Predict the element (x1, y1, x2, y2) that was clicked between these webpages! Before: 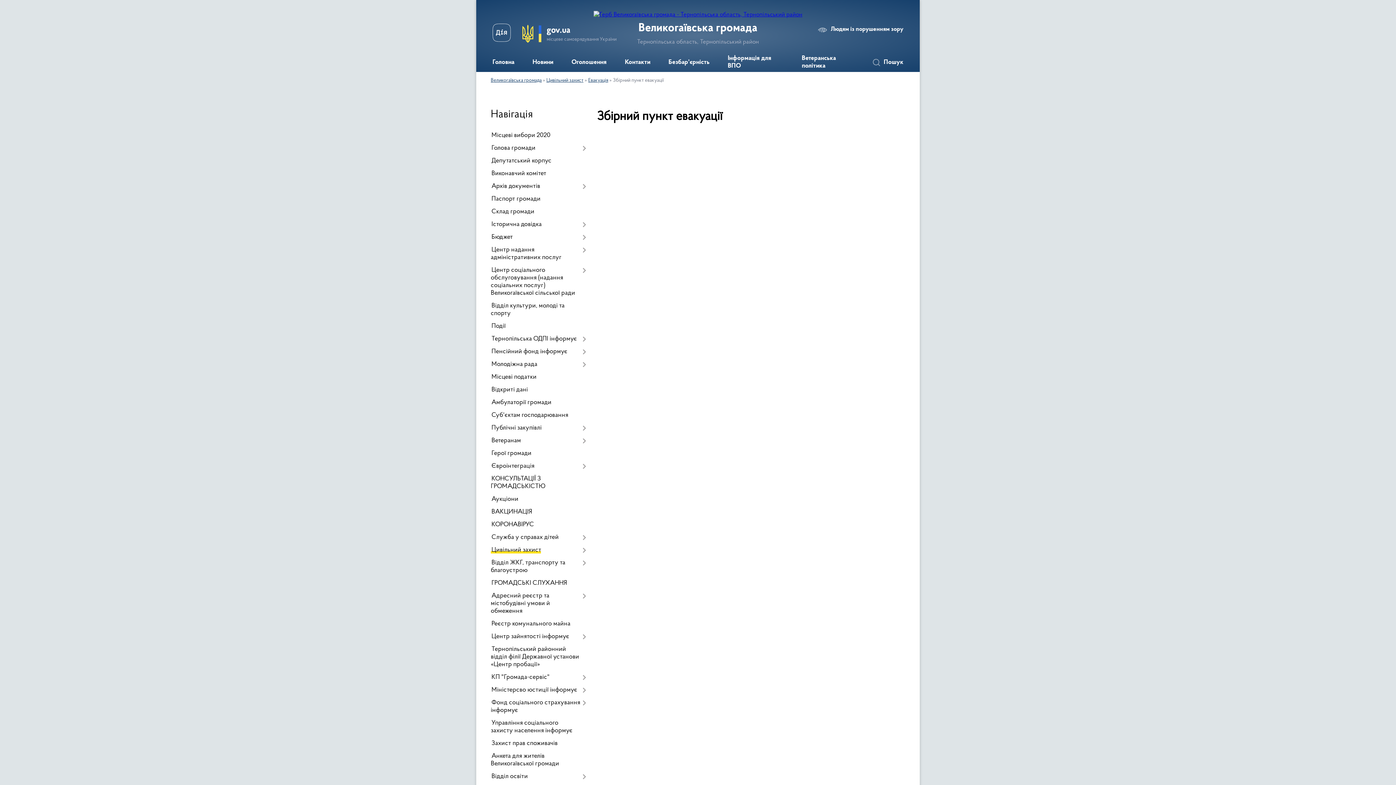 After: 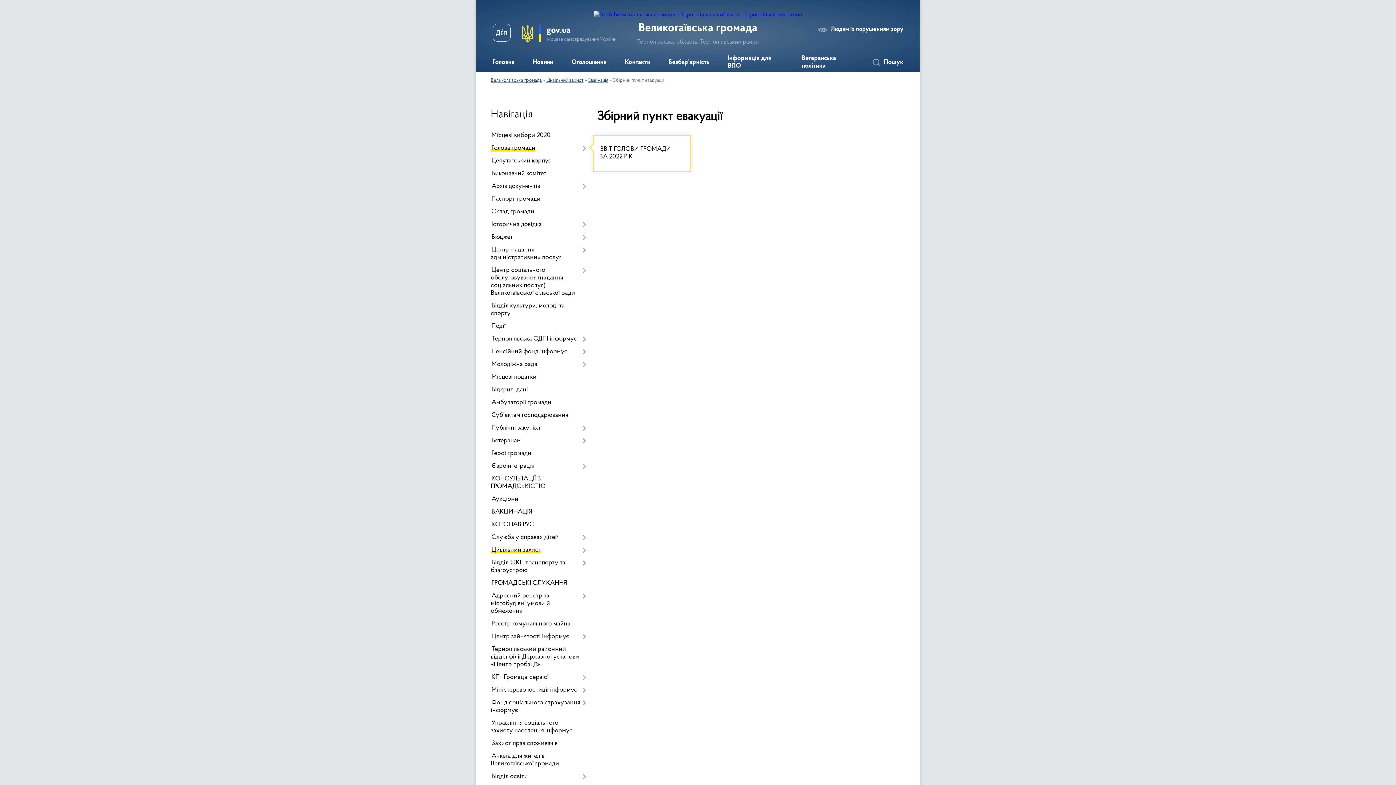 Action: label: Голова громади bbox: (490, 142, 586, 154)